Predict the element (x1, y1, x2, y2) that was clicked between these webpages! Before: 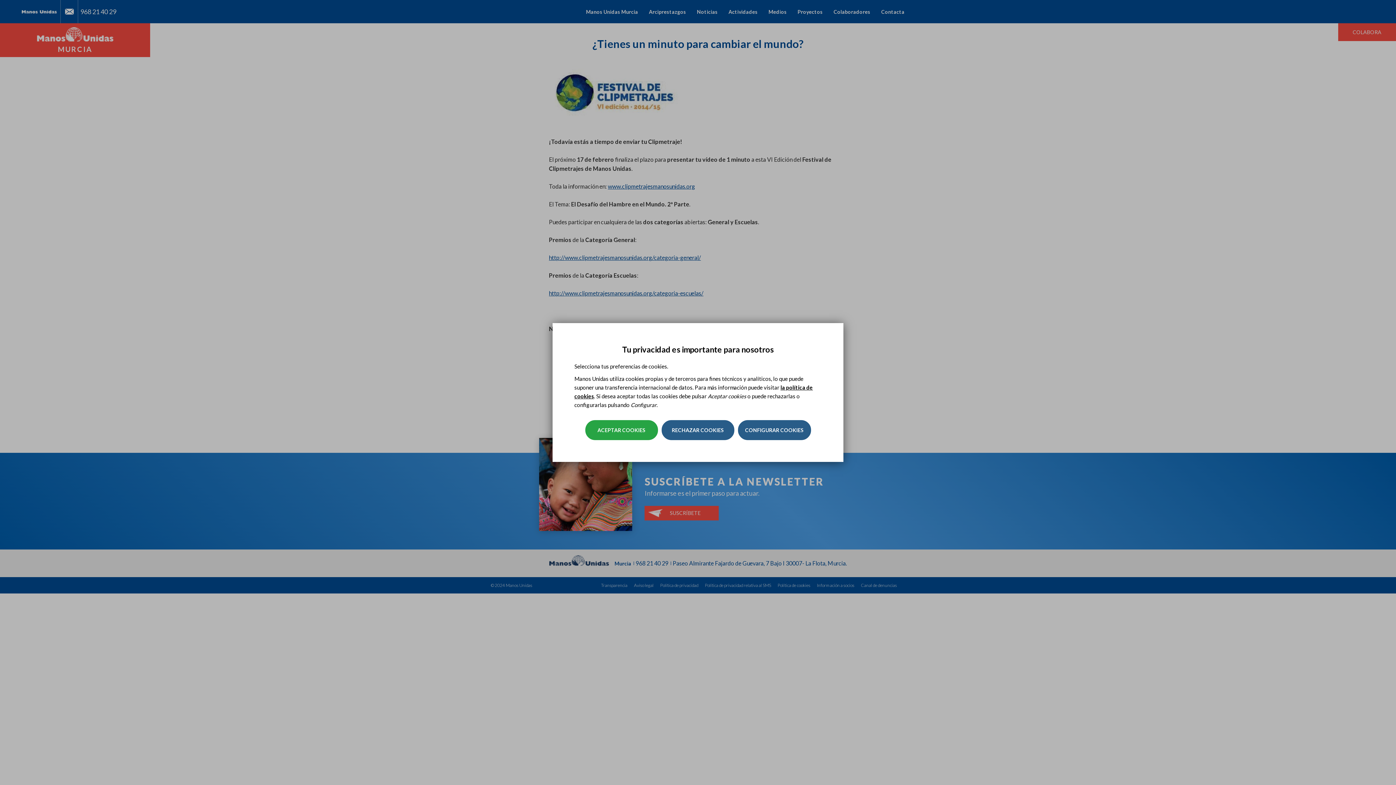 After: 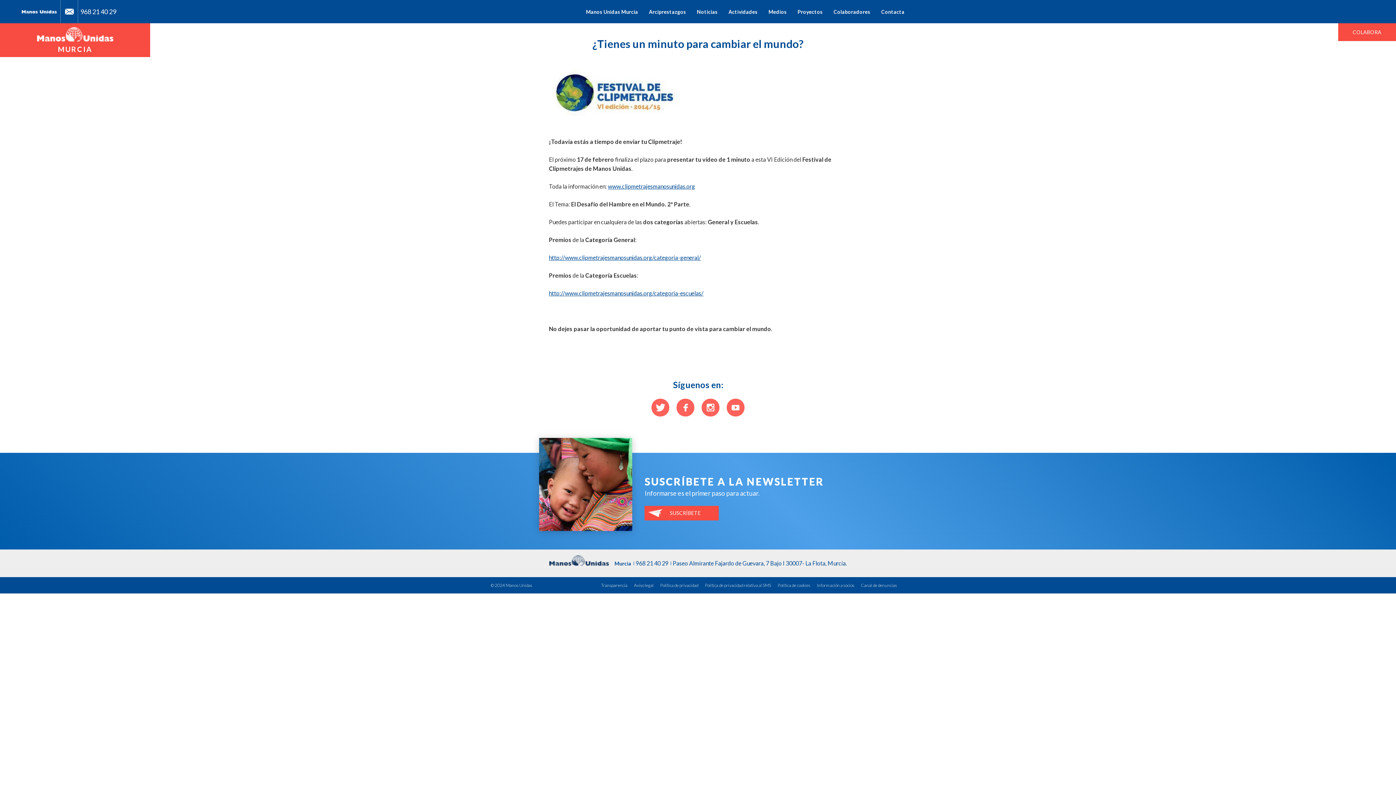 Action: label: ACEPTAR COOKIES bbox: (585, 420, 658, 440)